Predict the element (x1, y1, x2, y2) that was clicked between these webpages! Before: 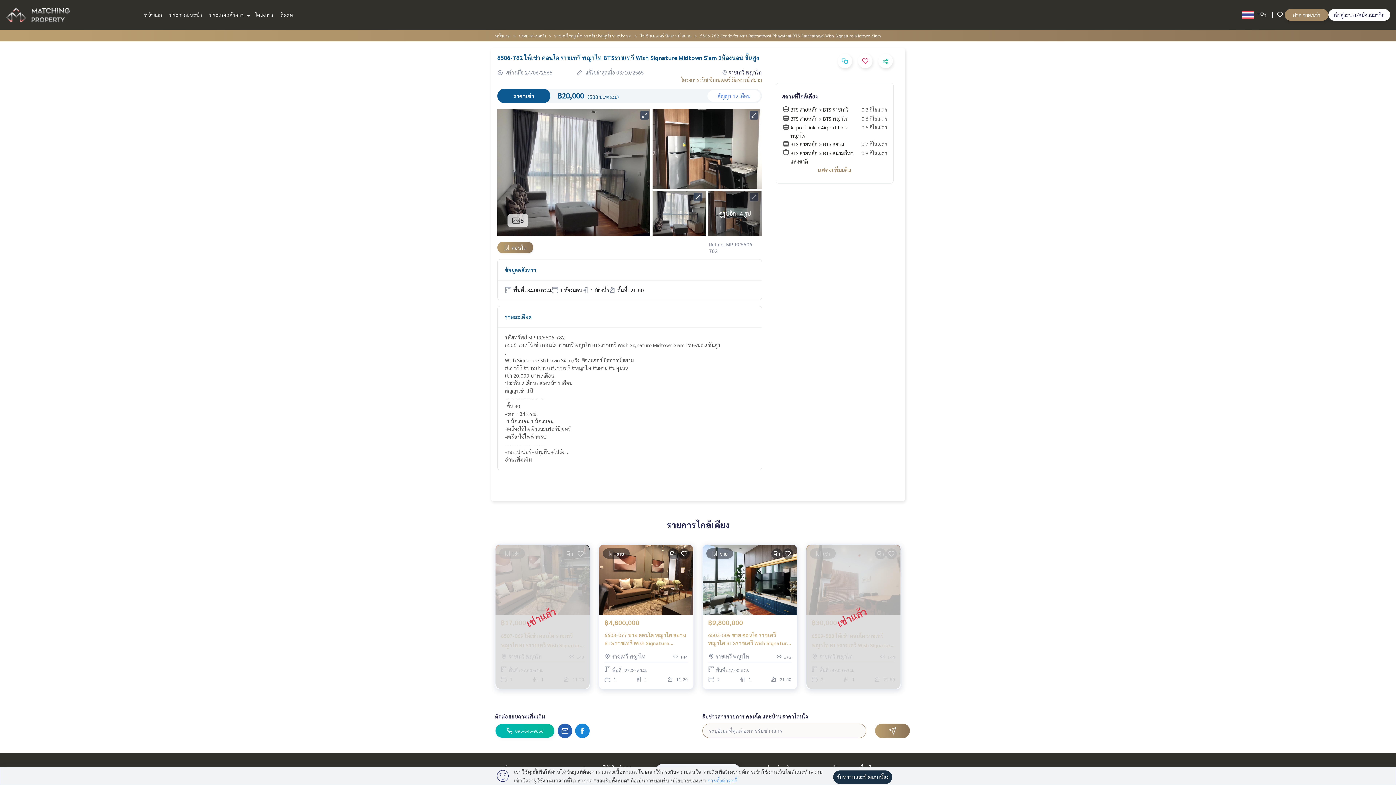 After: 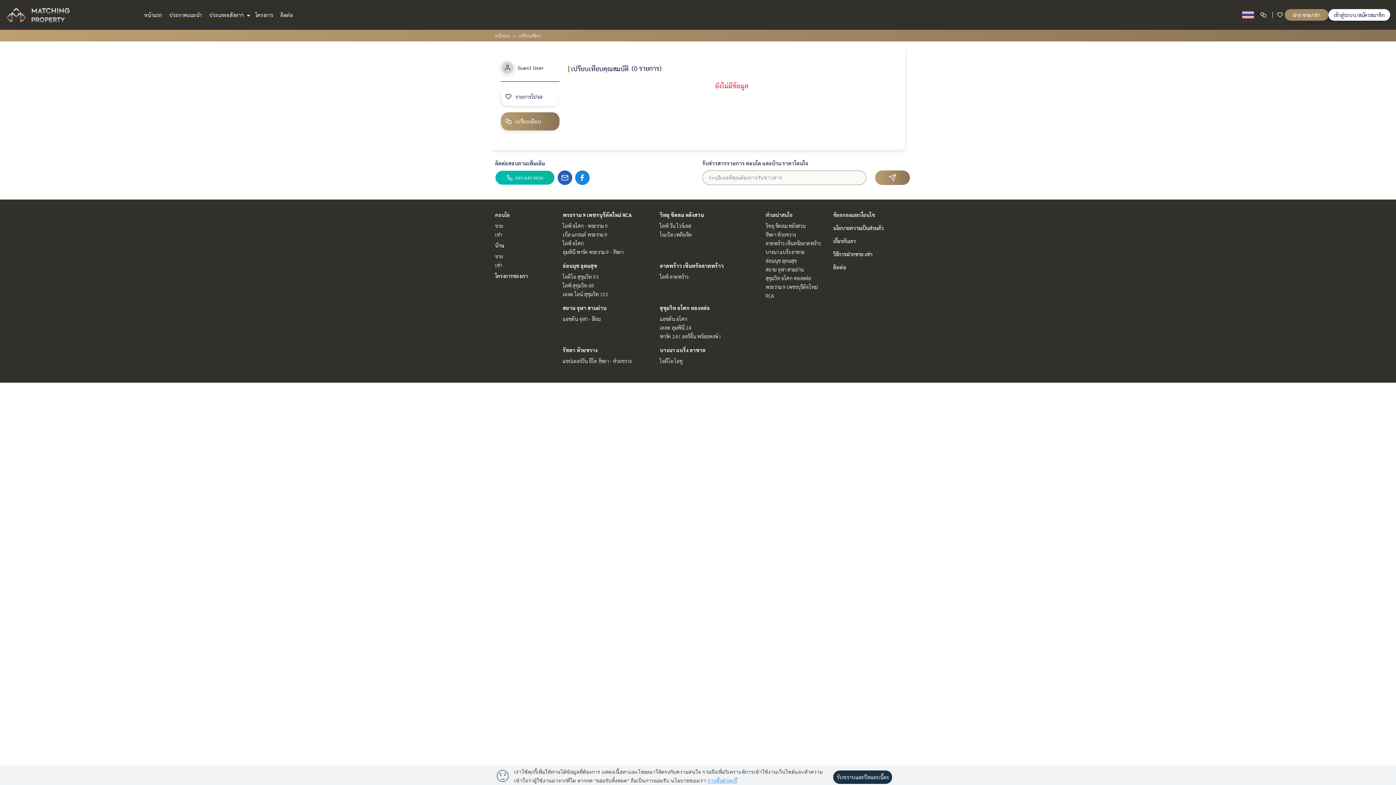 Action: bbox: (1260, 12, 1268, 17)